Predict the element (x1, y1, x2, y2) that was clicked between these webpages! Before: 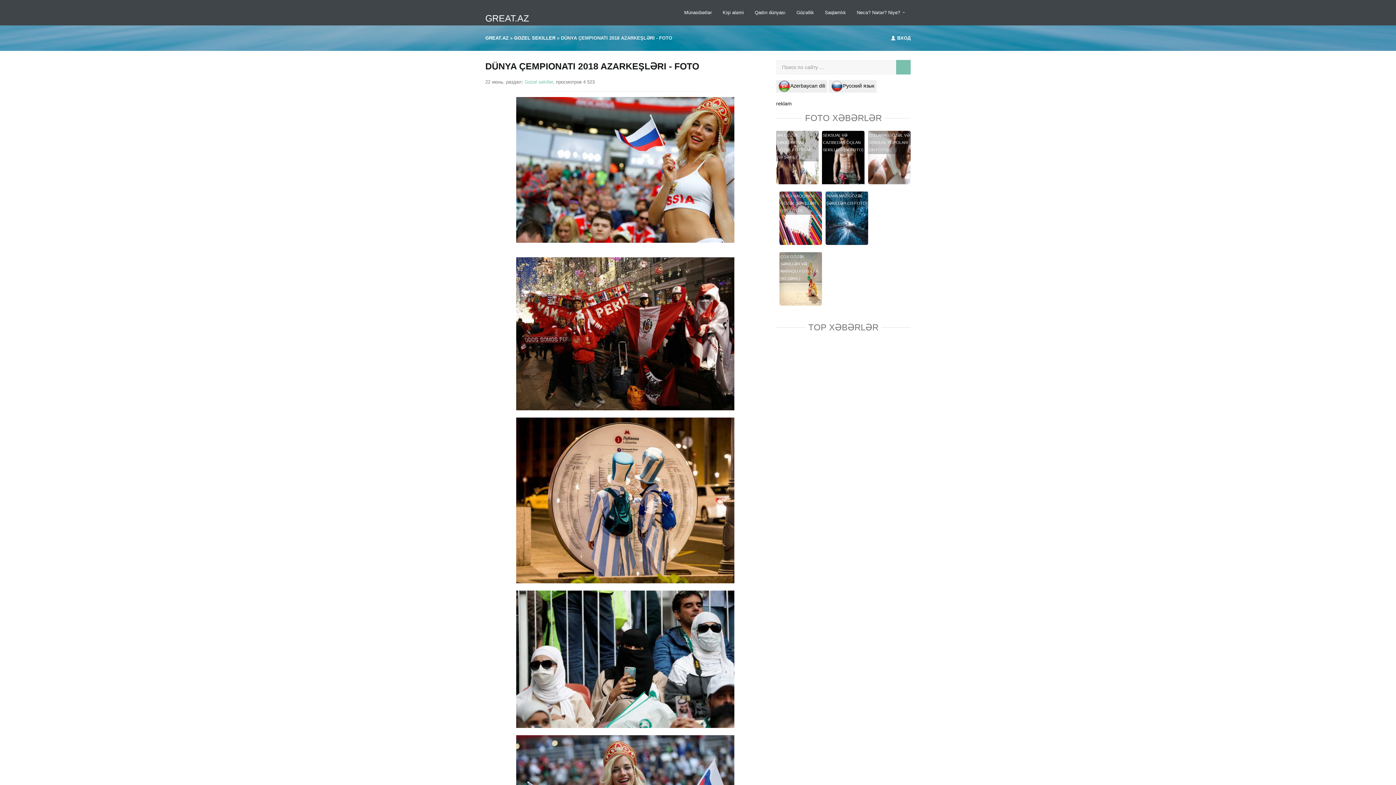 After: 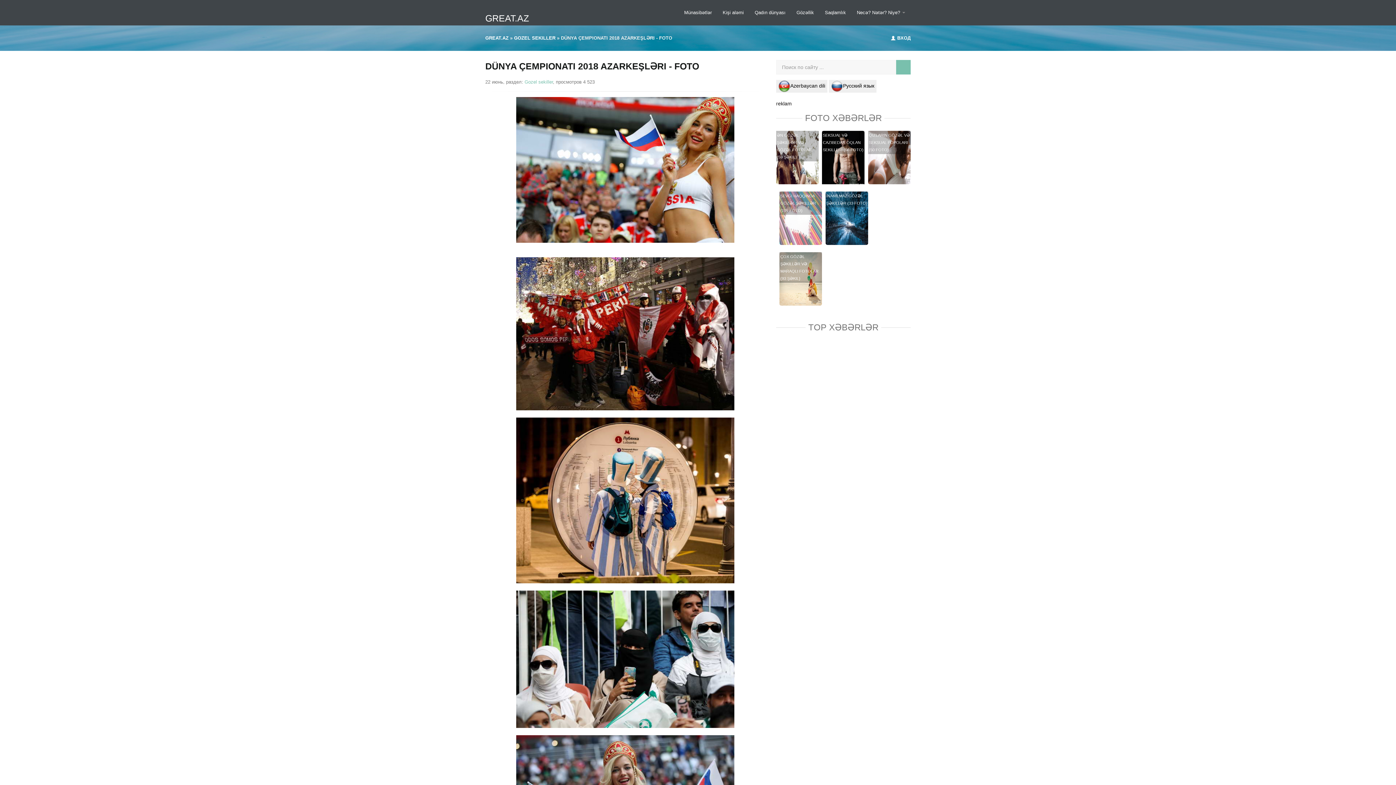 Action: bbox: (779, 191, 822, 245) label: SEVGI HAQQINDA GÖZƏL ŞƏKILLƏR (109 FOTO)